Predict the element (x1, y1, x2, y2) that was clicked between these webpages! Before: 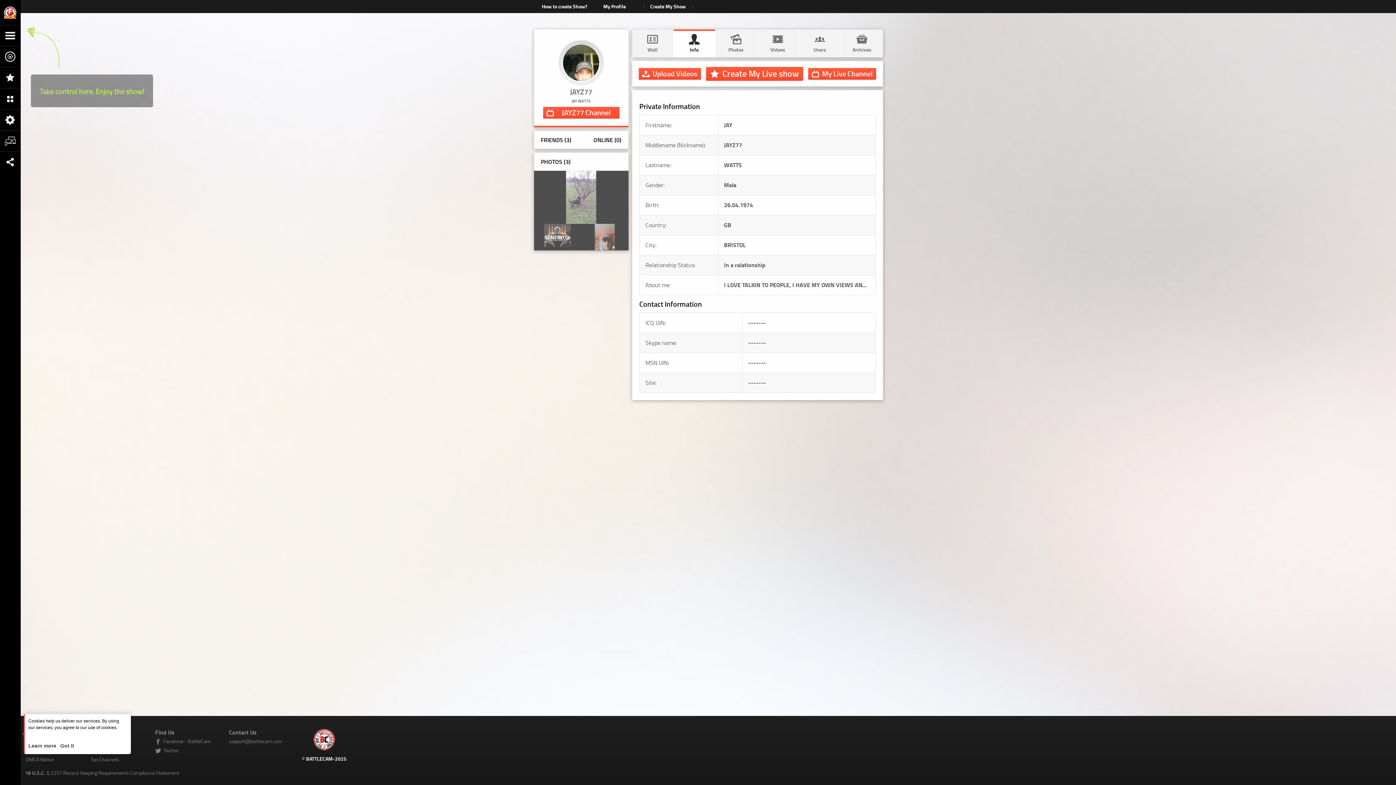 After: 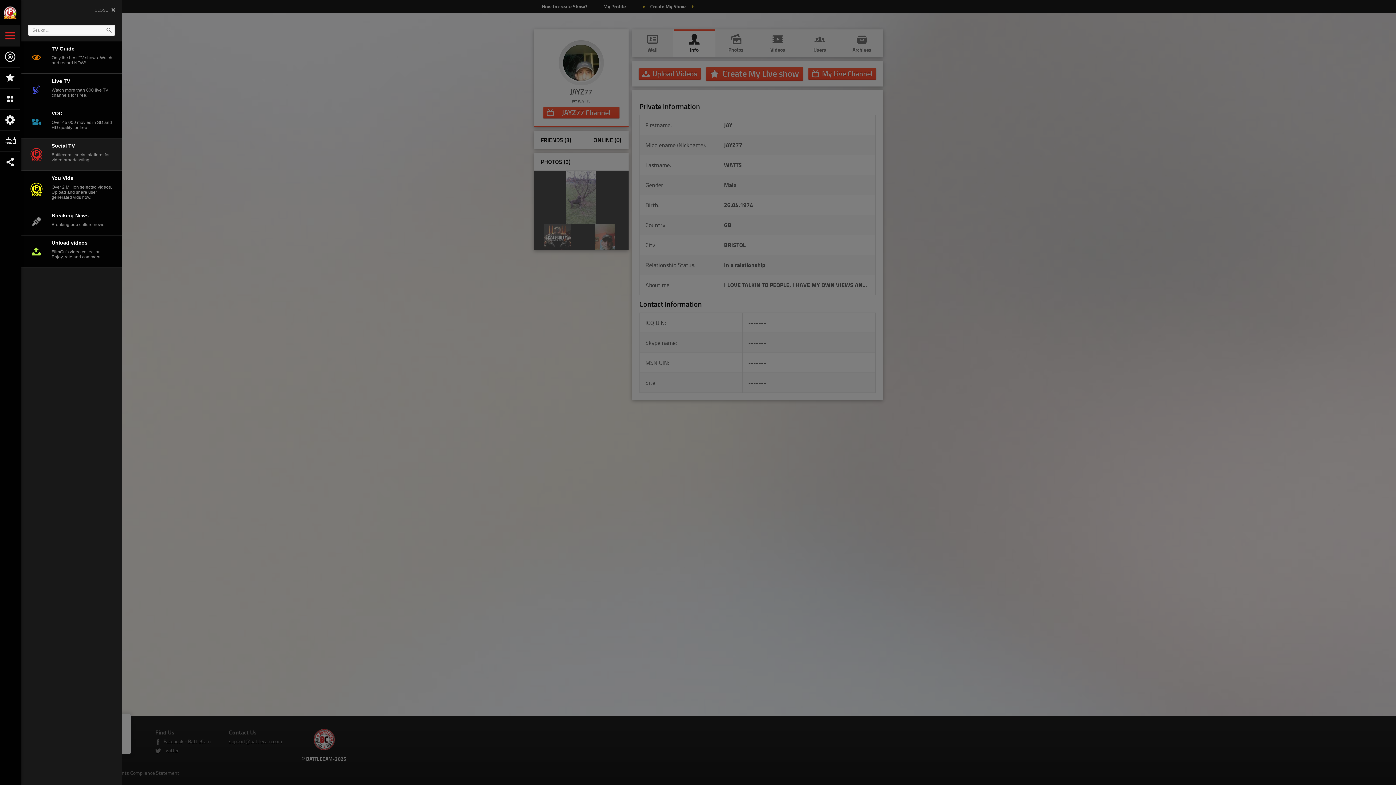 Action: bbox: (0, 24, 20, 45)